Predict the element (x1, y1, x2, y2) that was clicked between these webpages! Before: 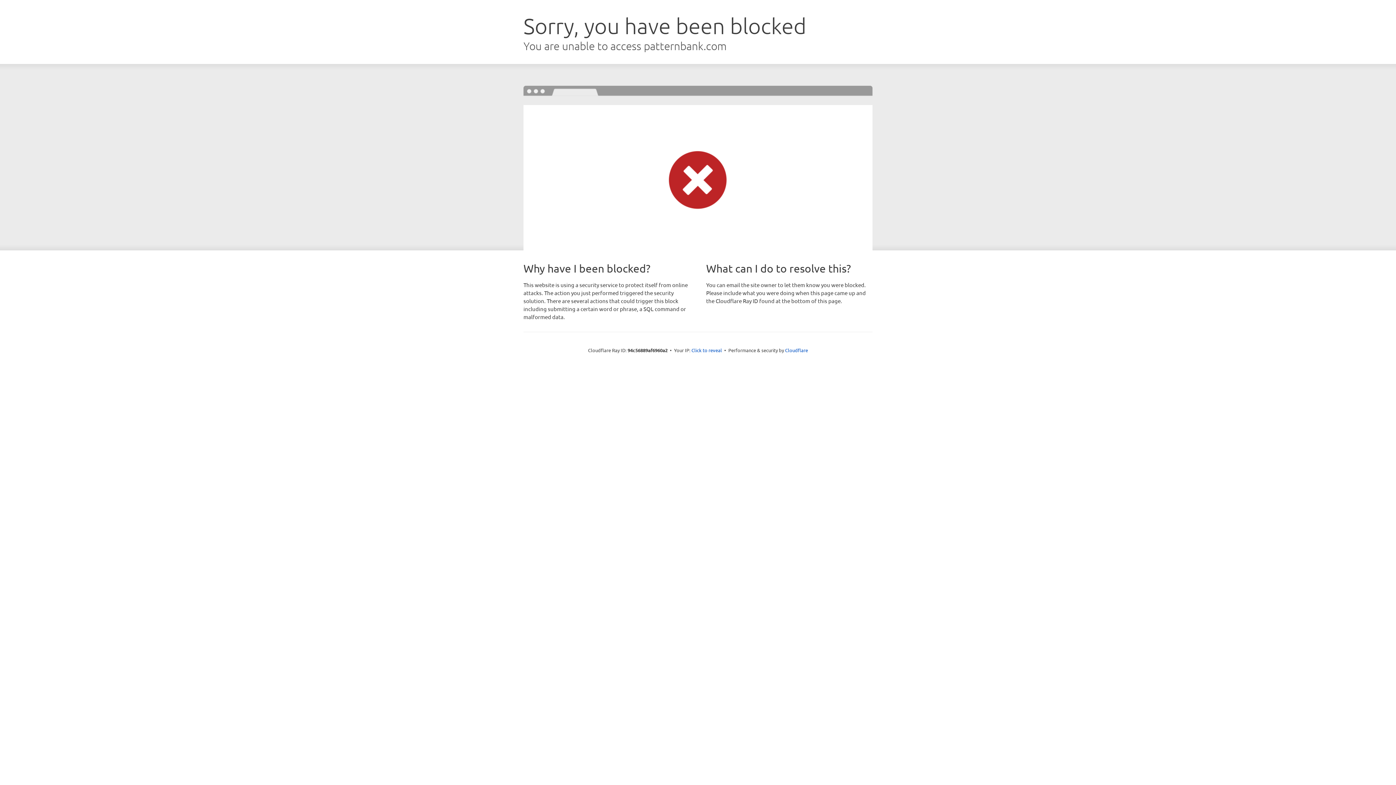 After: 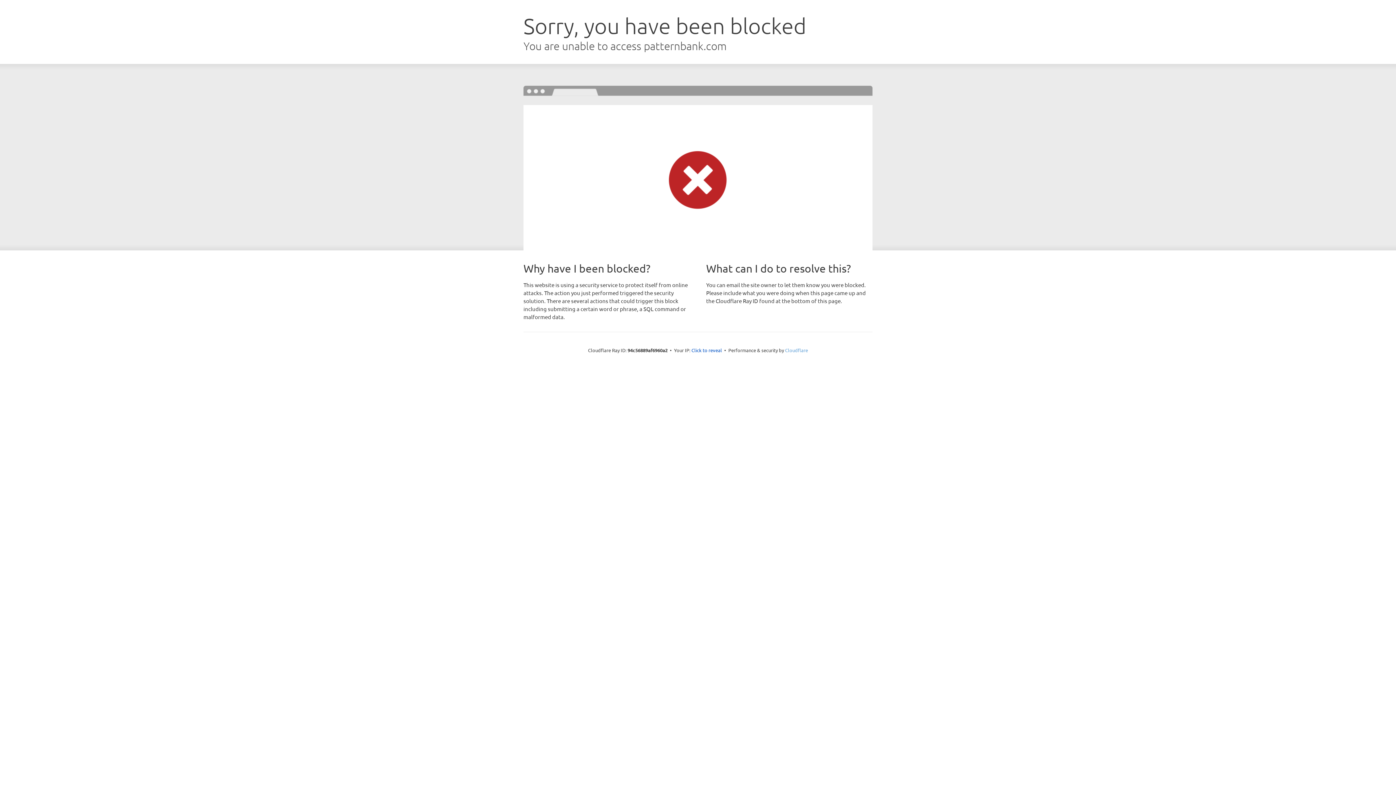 Action: label: Cloudflare bbox: (785, 347, 808, 353)